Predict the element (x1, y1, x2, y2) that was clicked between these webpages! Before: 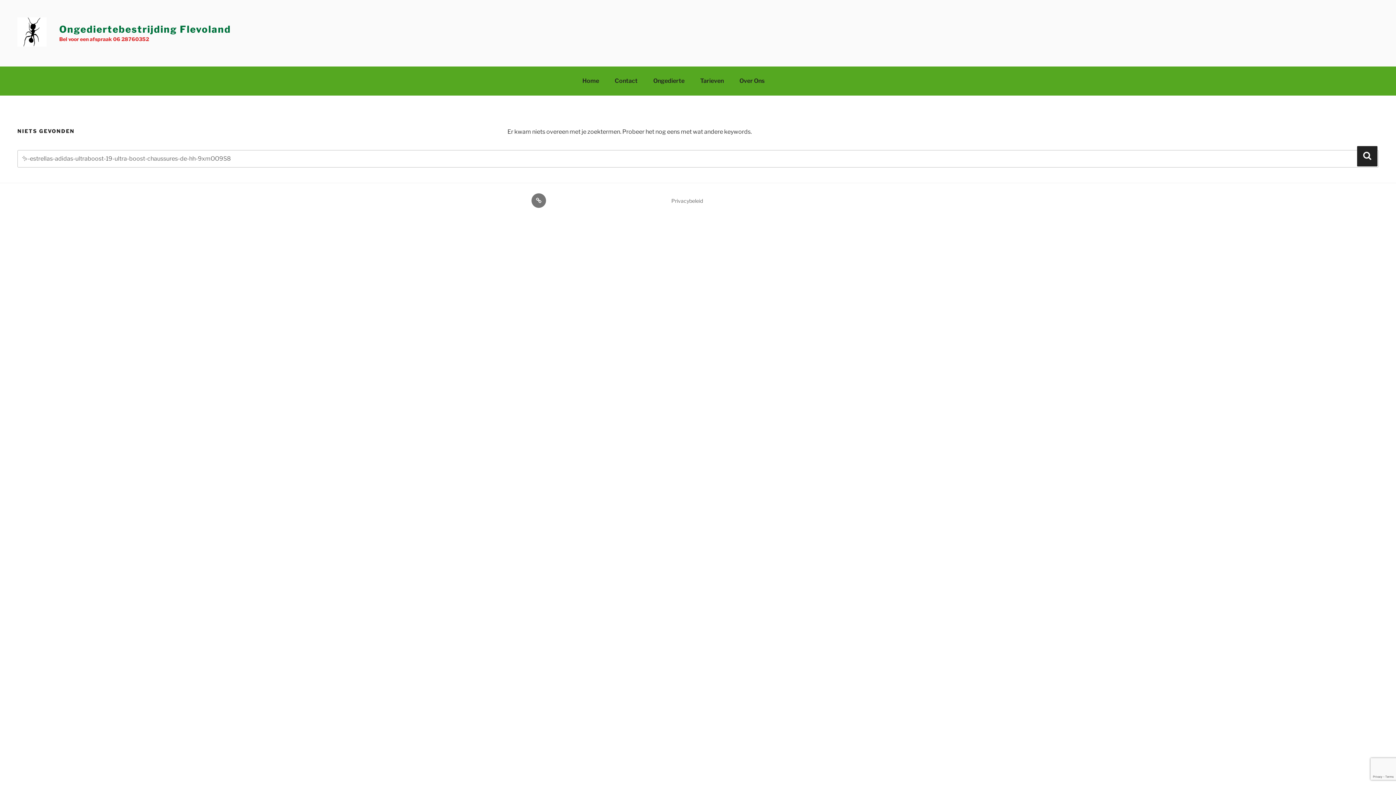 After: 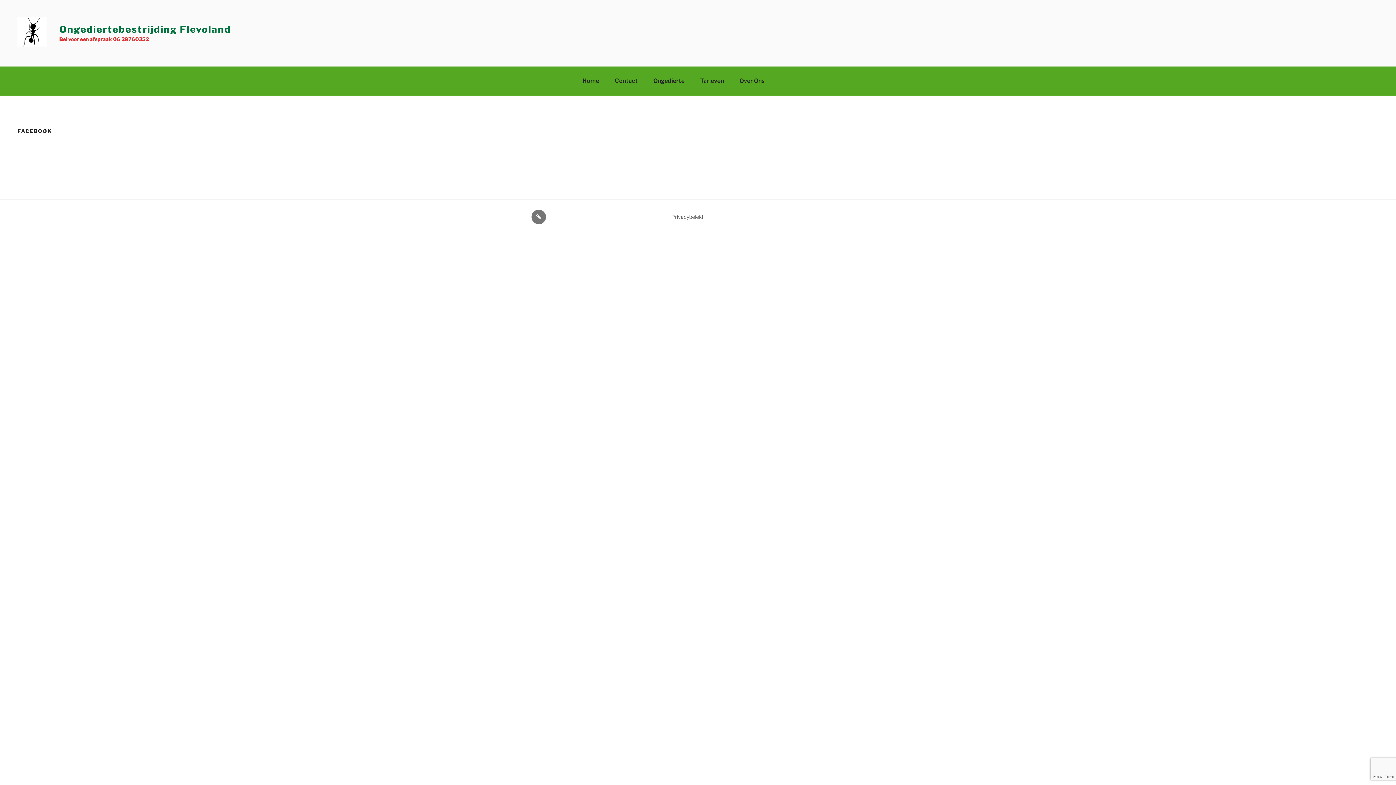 Action: label: Facebook bbox: (531, 193, 546, 207)